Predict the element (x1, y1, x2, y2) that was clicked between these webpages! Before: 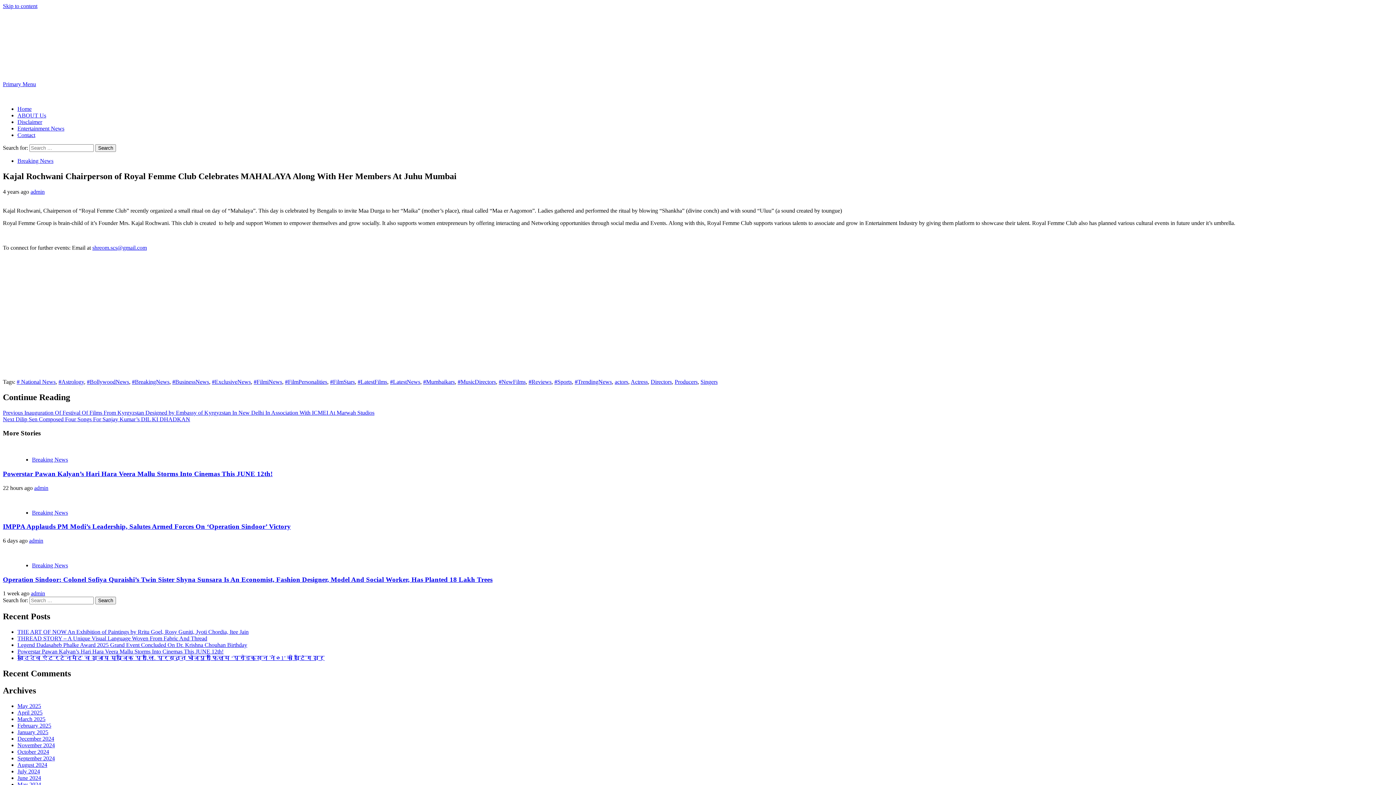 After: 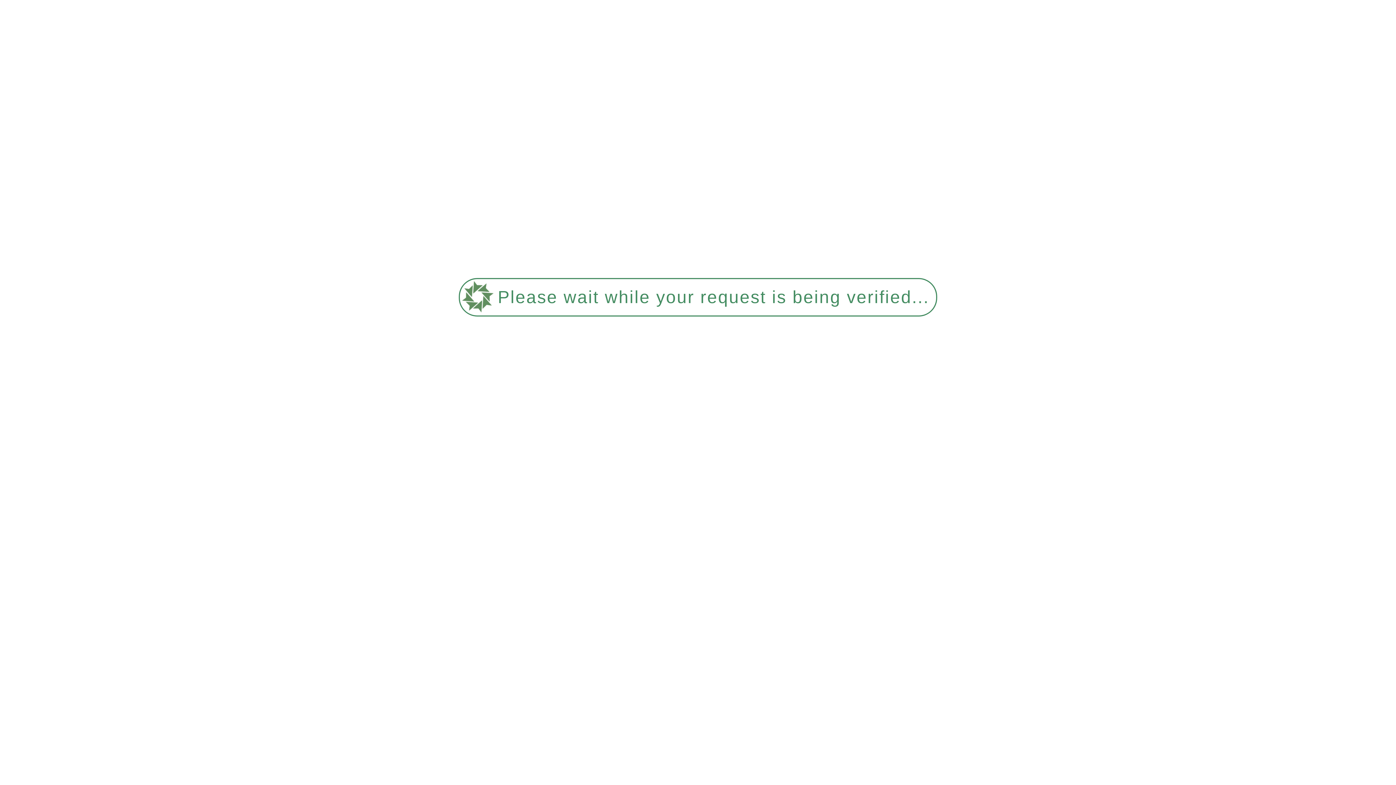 Action: bbox: (17, 125, 64, 131) label: Entertainment News